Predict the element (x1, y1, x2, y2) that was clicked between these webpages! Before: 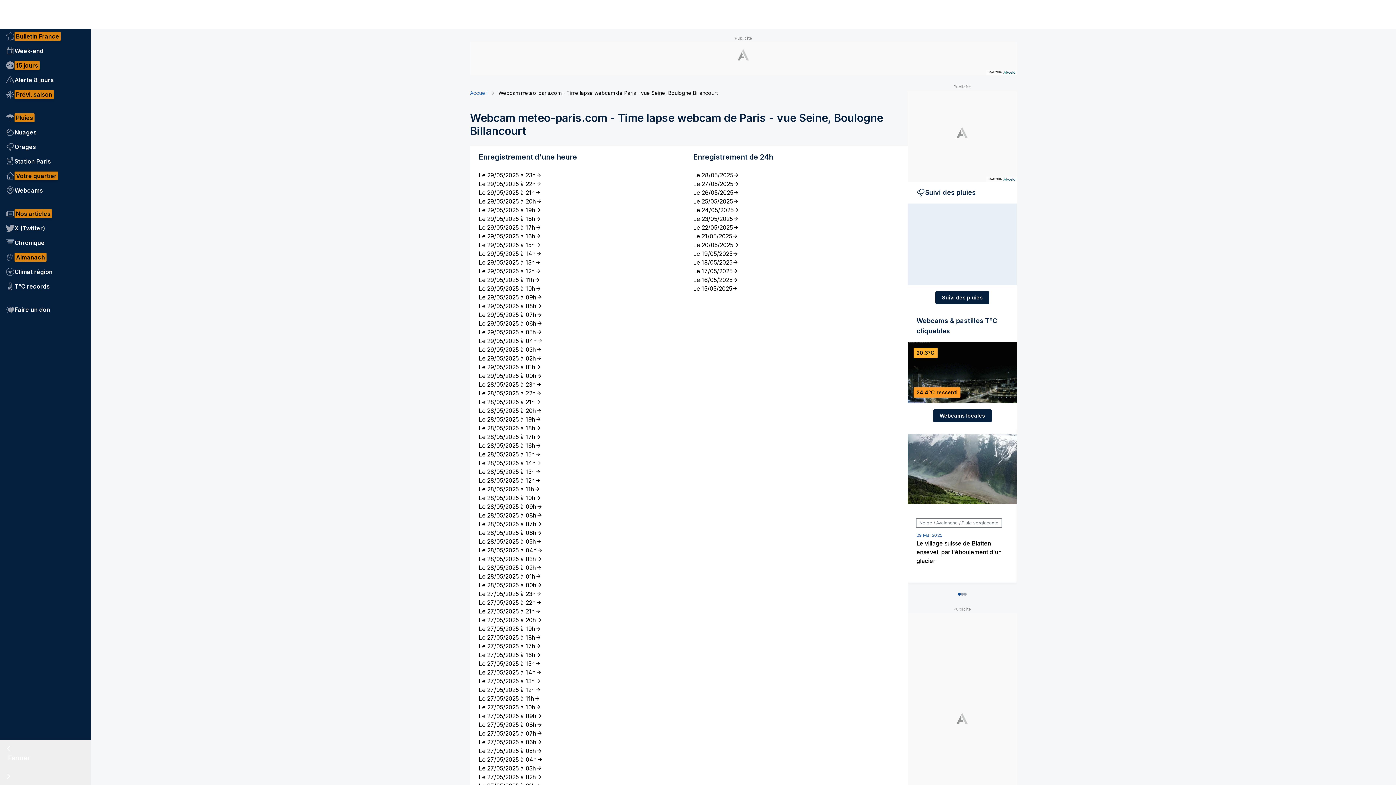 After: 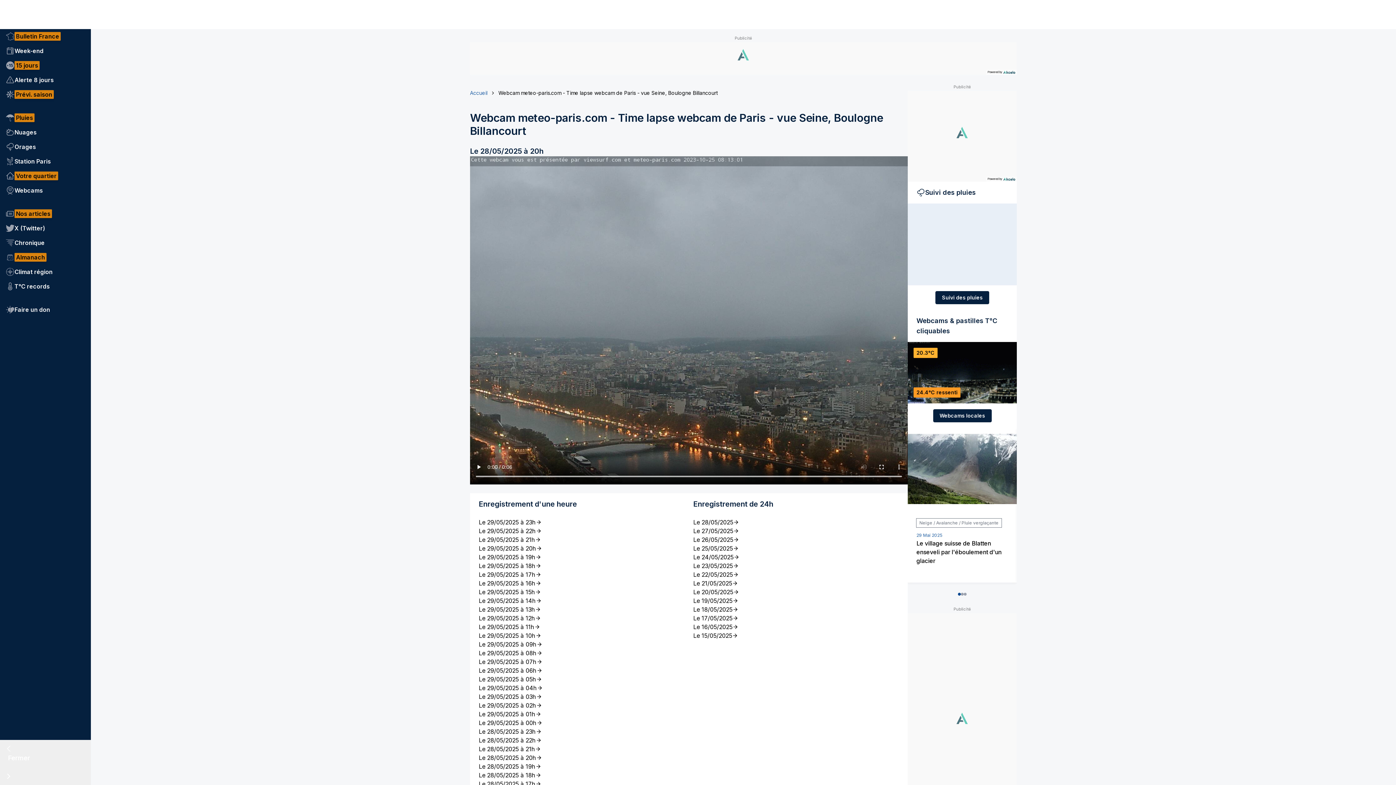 Action: bbox: (478, 406, 684, 415) label: Le 28/05/2025 à 20h